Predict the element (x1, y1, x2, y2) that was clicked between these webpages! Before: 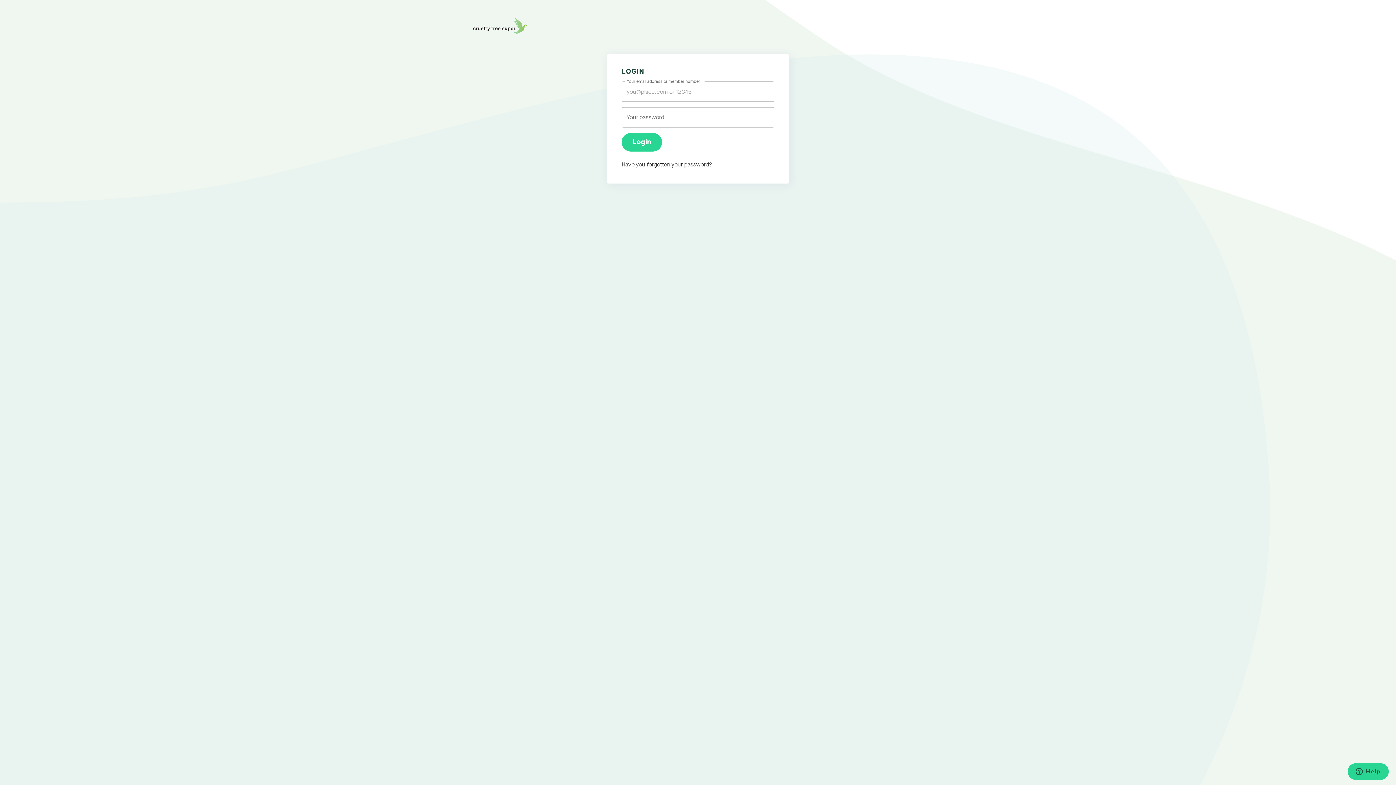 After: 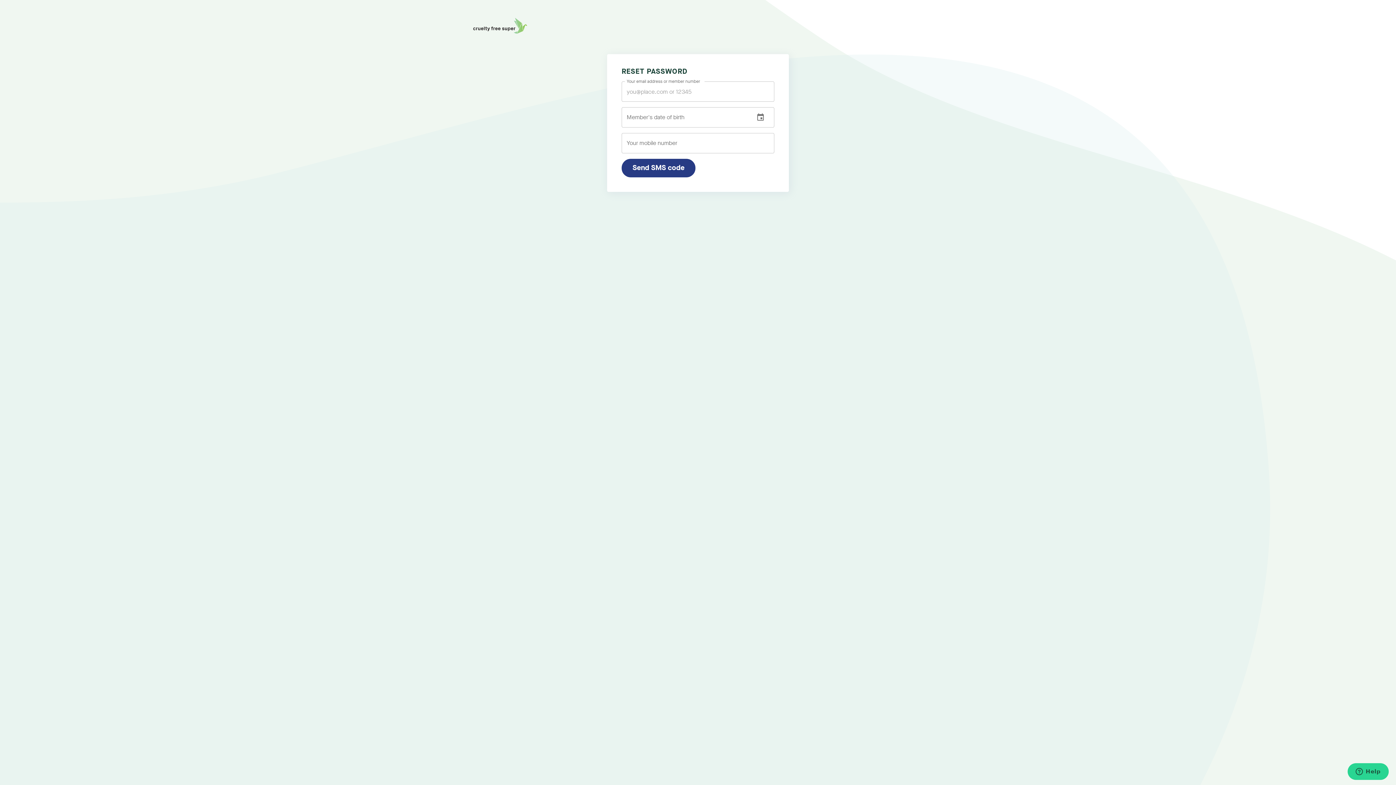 Action: bbox: (646, 160, 712, 168) label: forgotten your password?